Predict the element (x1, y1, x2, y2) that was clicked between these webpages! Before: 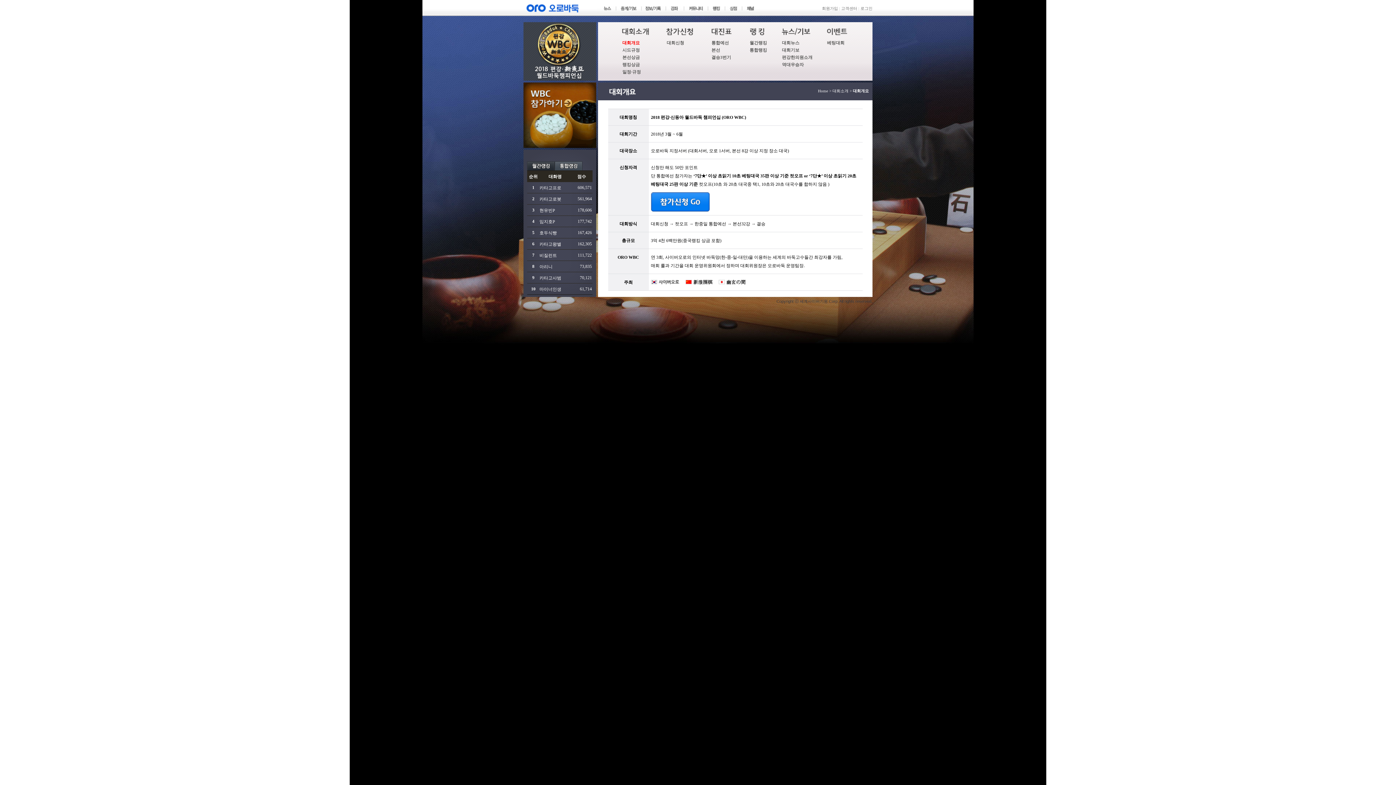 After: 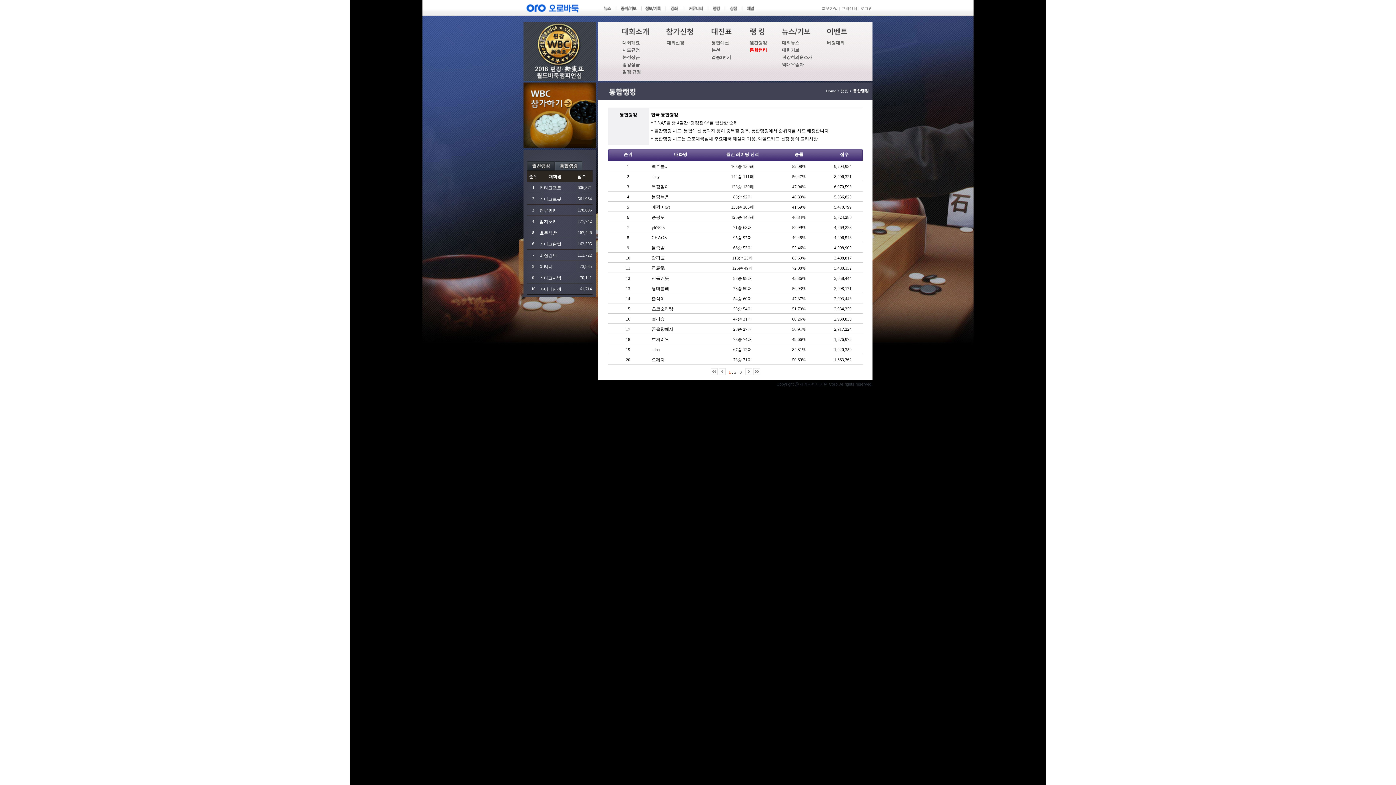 Action: bbox: (554, 166, 582, 171)